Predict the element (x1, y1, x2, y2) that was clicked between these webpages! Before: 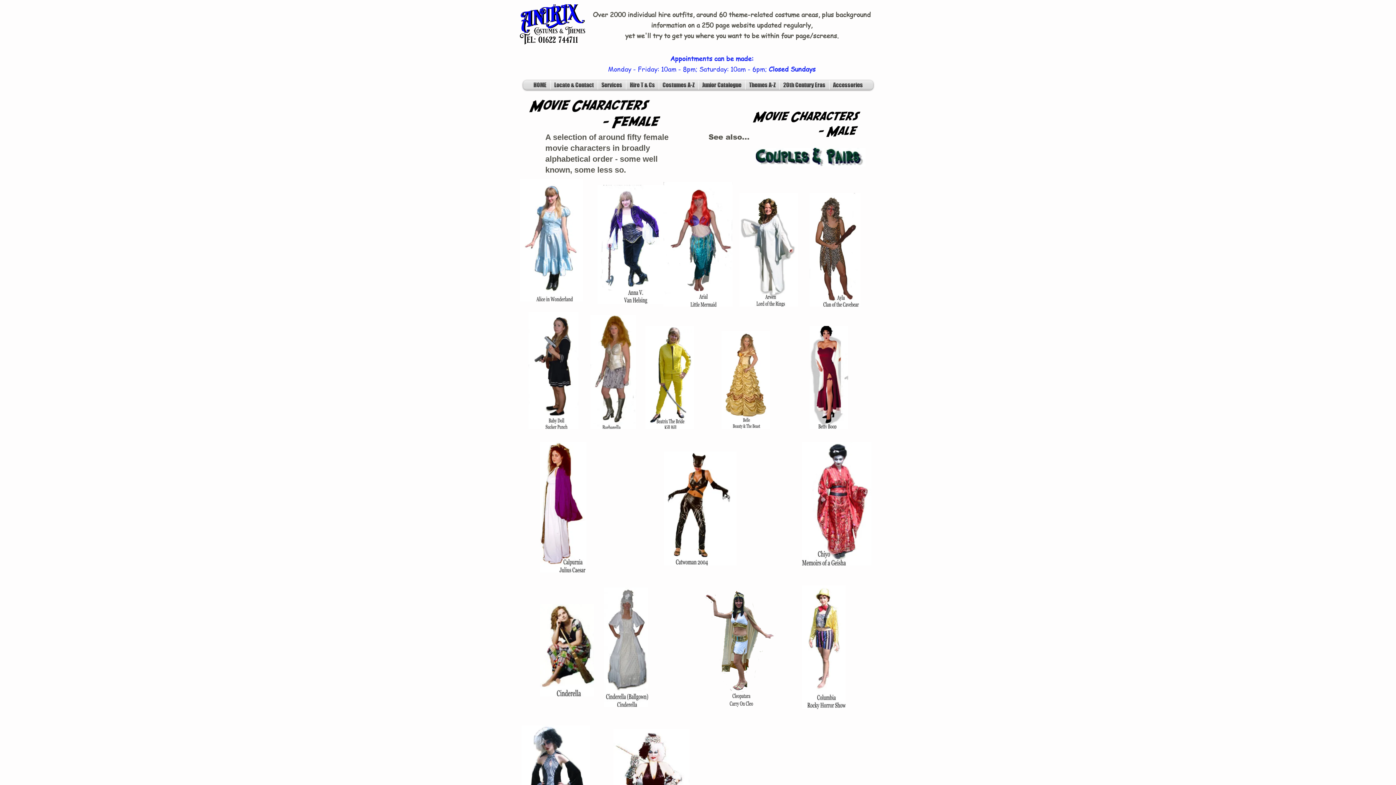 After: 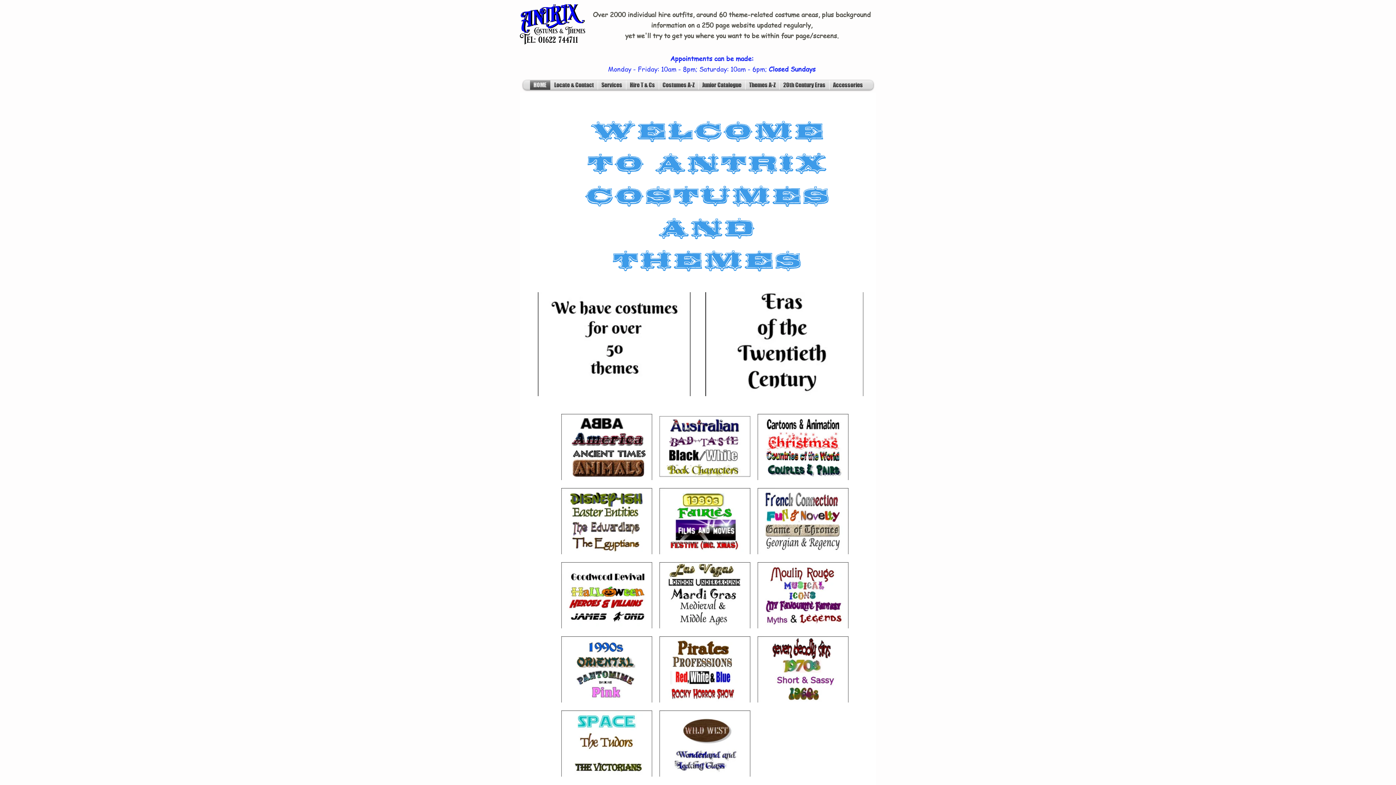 Action: bbox: (530, 80, 550, 89) label: HOME